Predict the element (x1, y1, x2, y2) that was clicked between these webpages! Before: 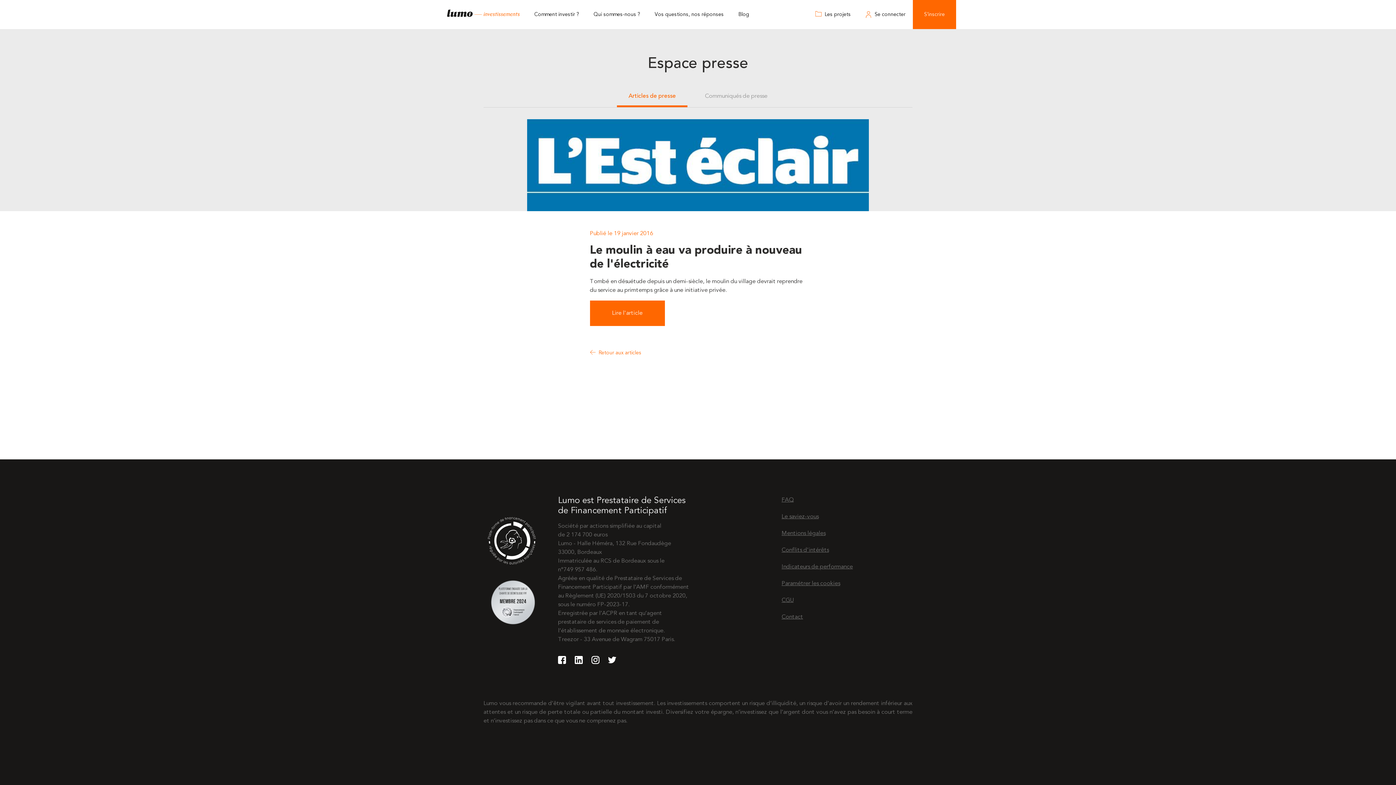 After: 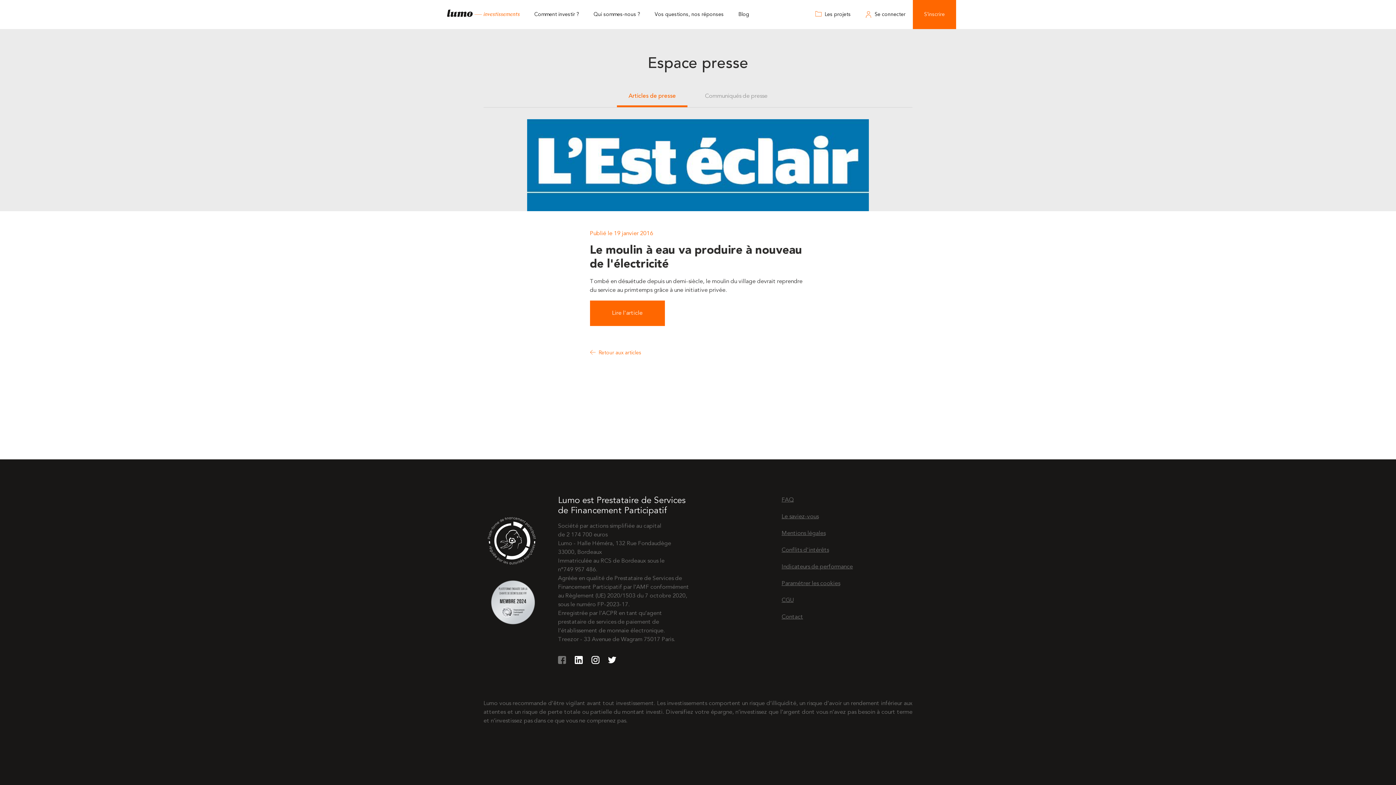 Action: bbox: (555, 654, 569, 666)